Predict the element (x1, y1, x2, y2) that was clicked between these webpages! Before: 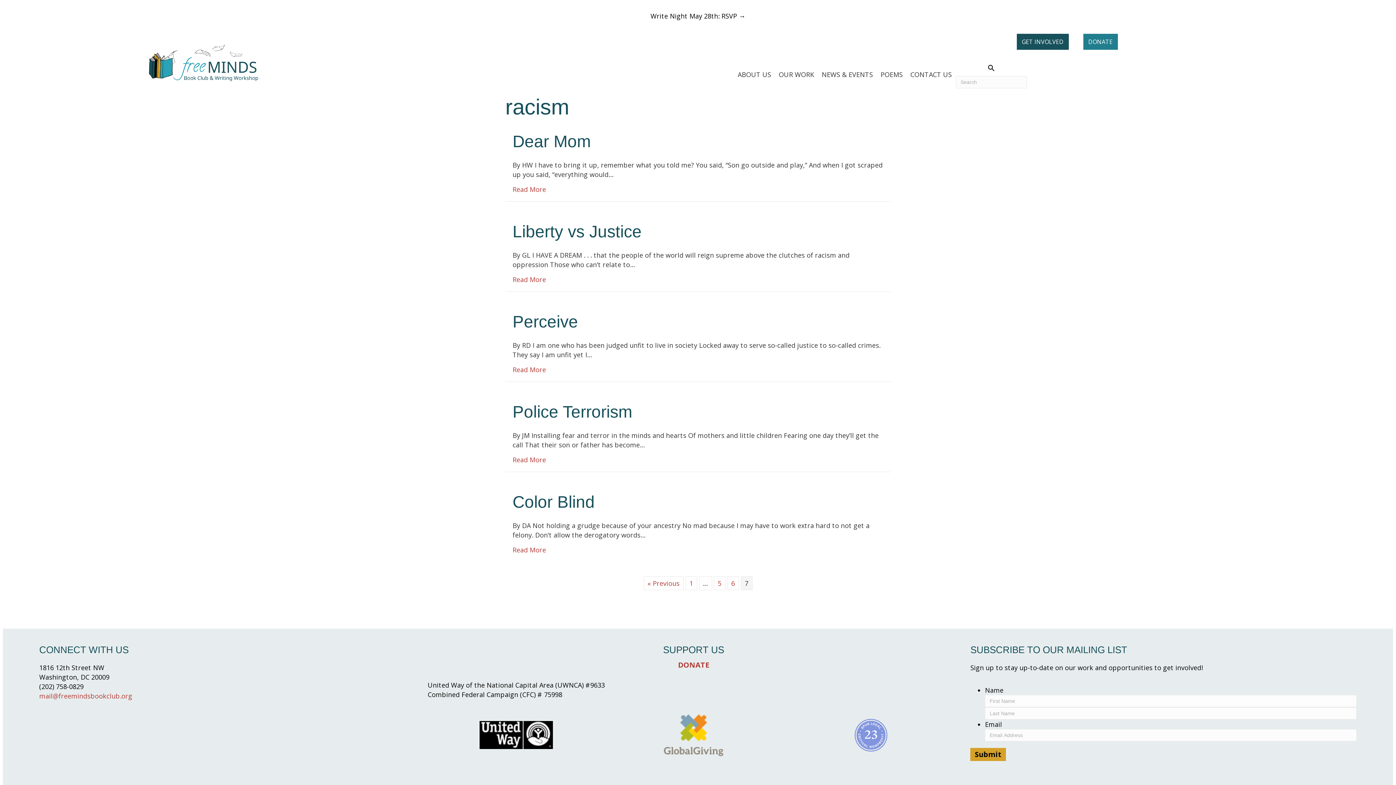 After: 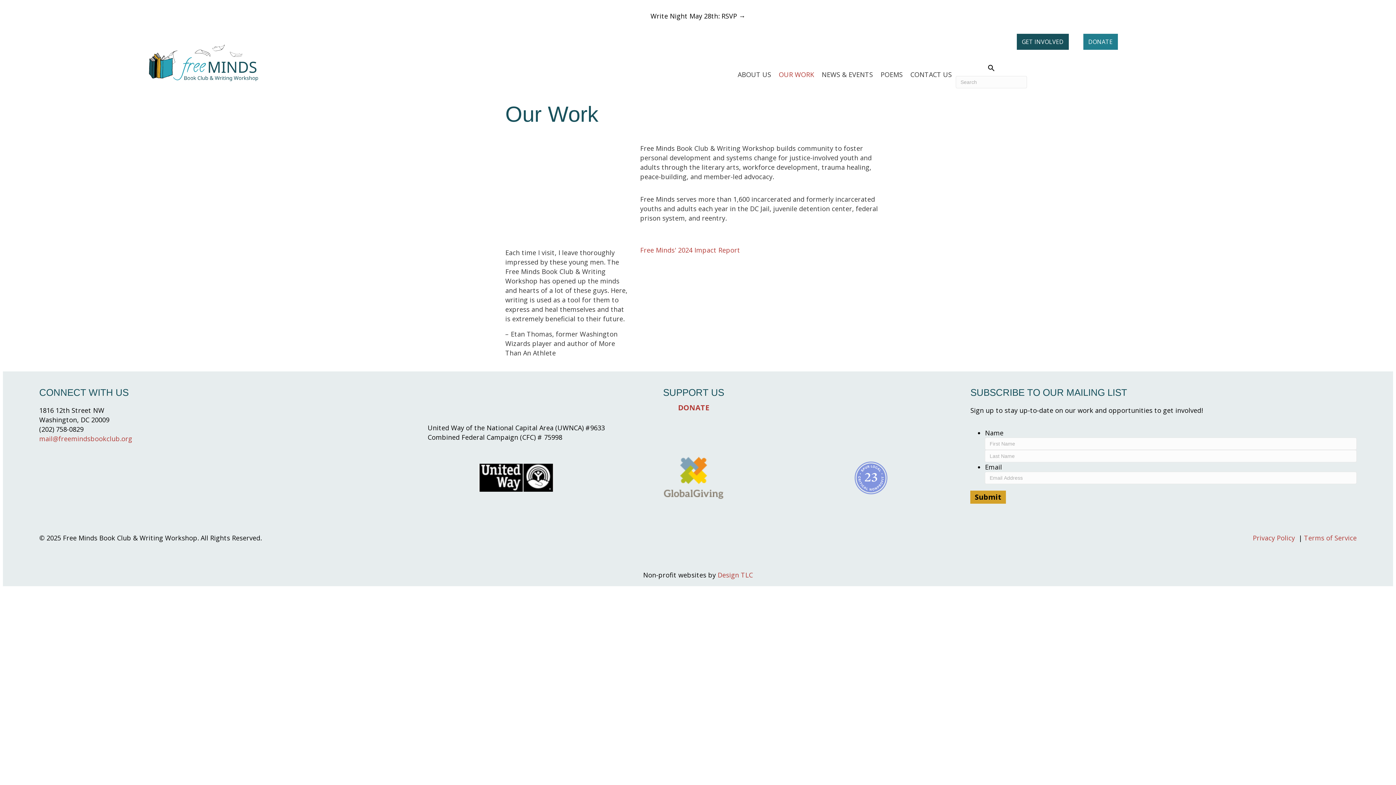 Action: label: OUR WORK bbox: (775, 67, 817, 81)